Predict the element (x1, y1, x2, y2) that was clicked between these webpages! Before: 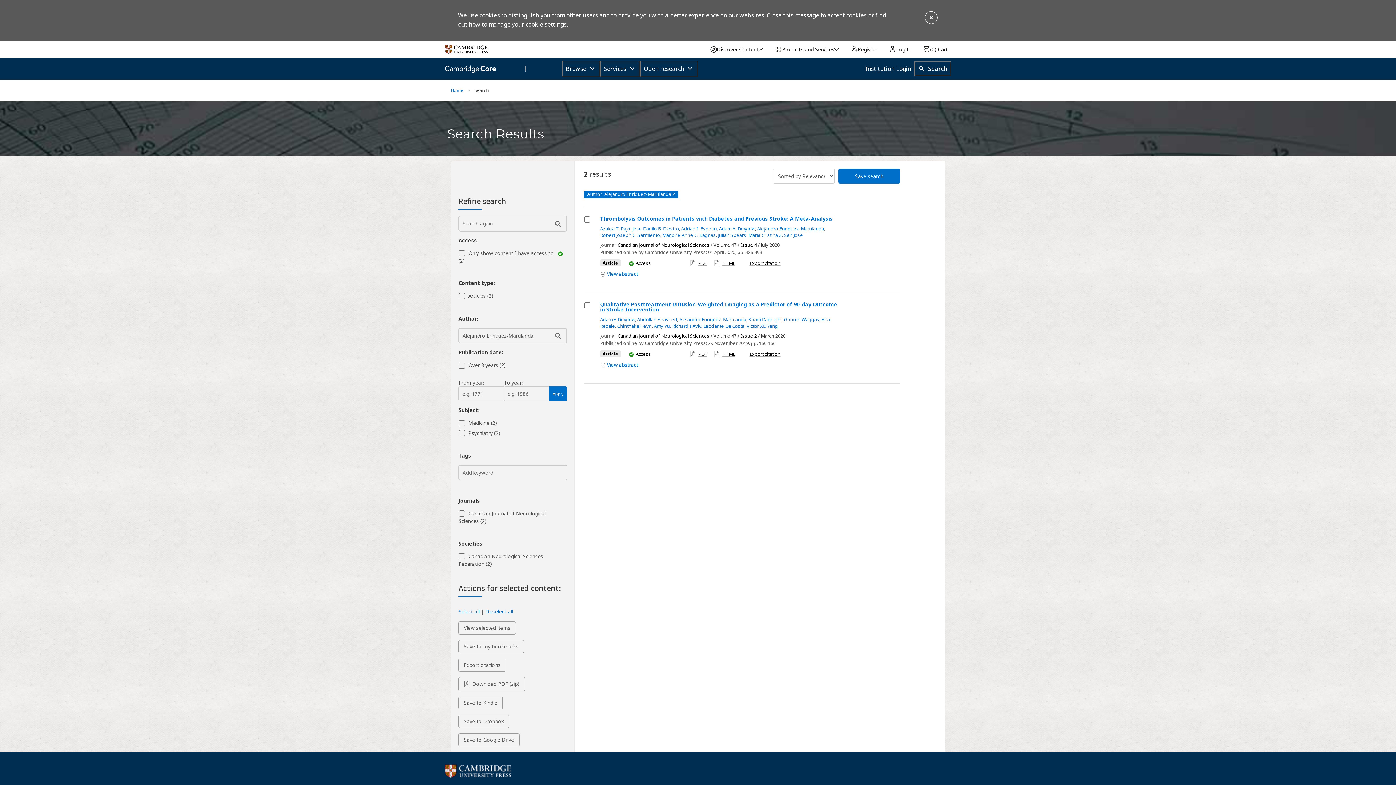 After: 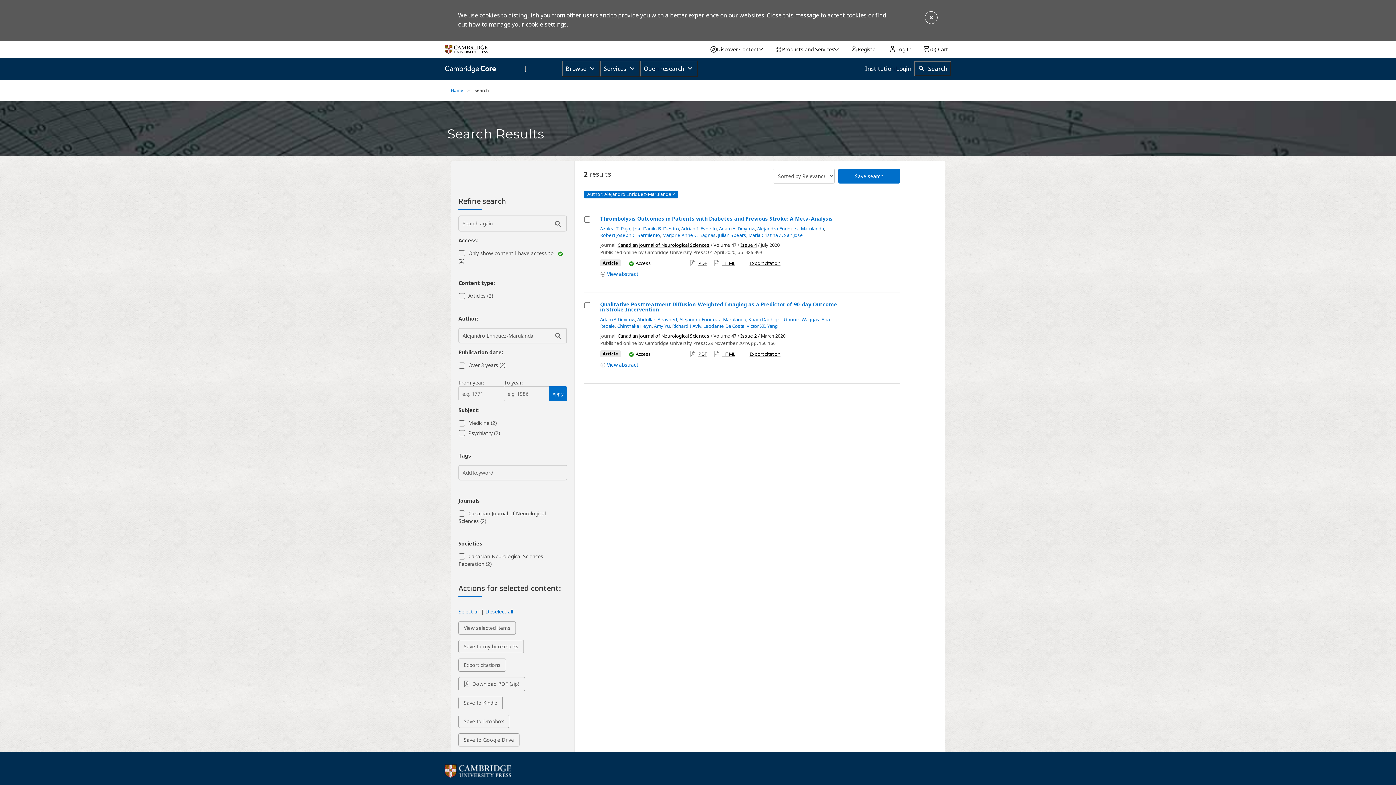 Action: label: Deselect all content in this listing bbox: (485, 608, 513, 615)